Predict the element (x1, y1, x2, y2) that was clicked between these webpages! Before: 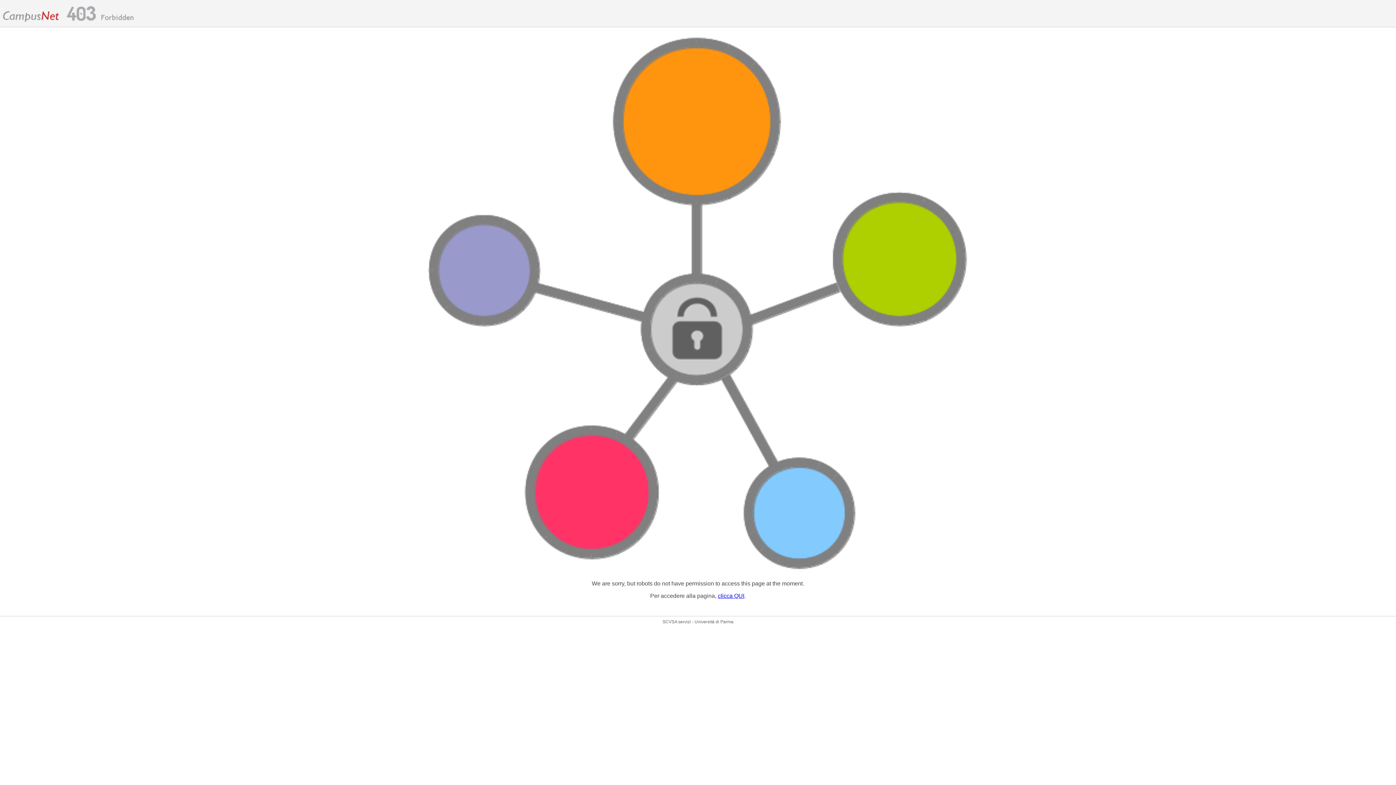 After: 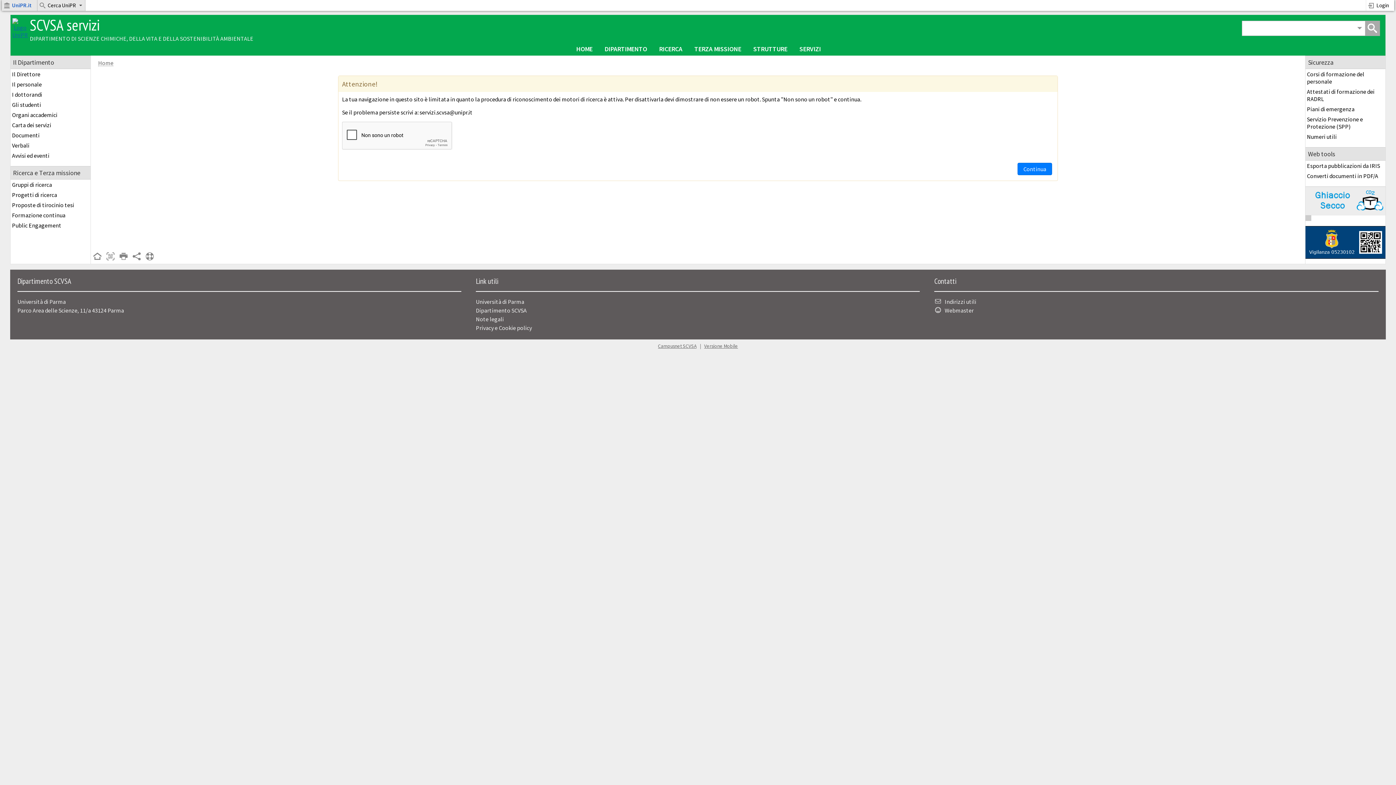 Action: label: clicca QUI bbox: (718, 593, 744, 599)